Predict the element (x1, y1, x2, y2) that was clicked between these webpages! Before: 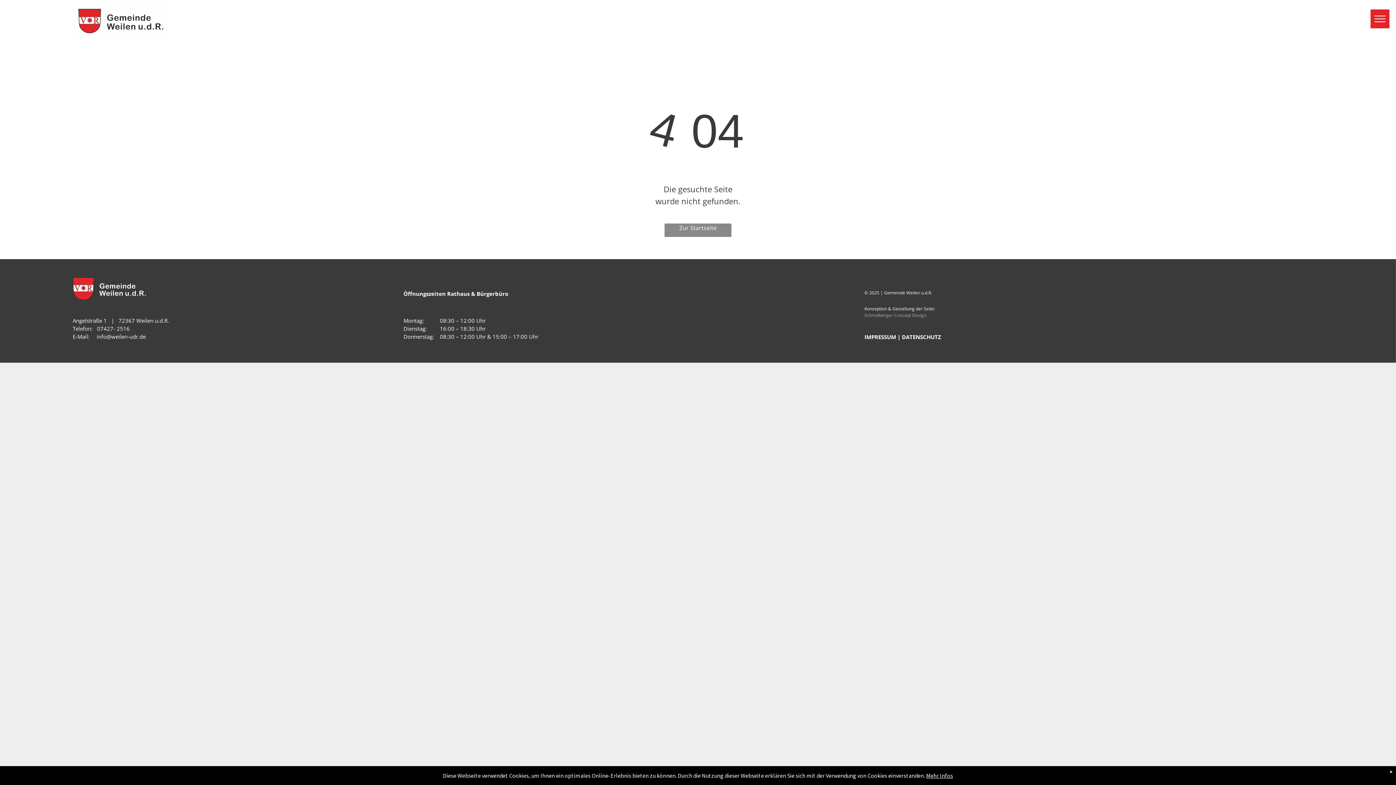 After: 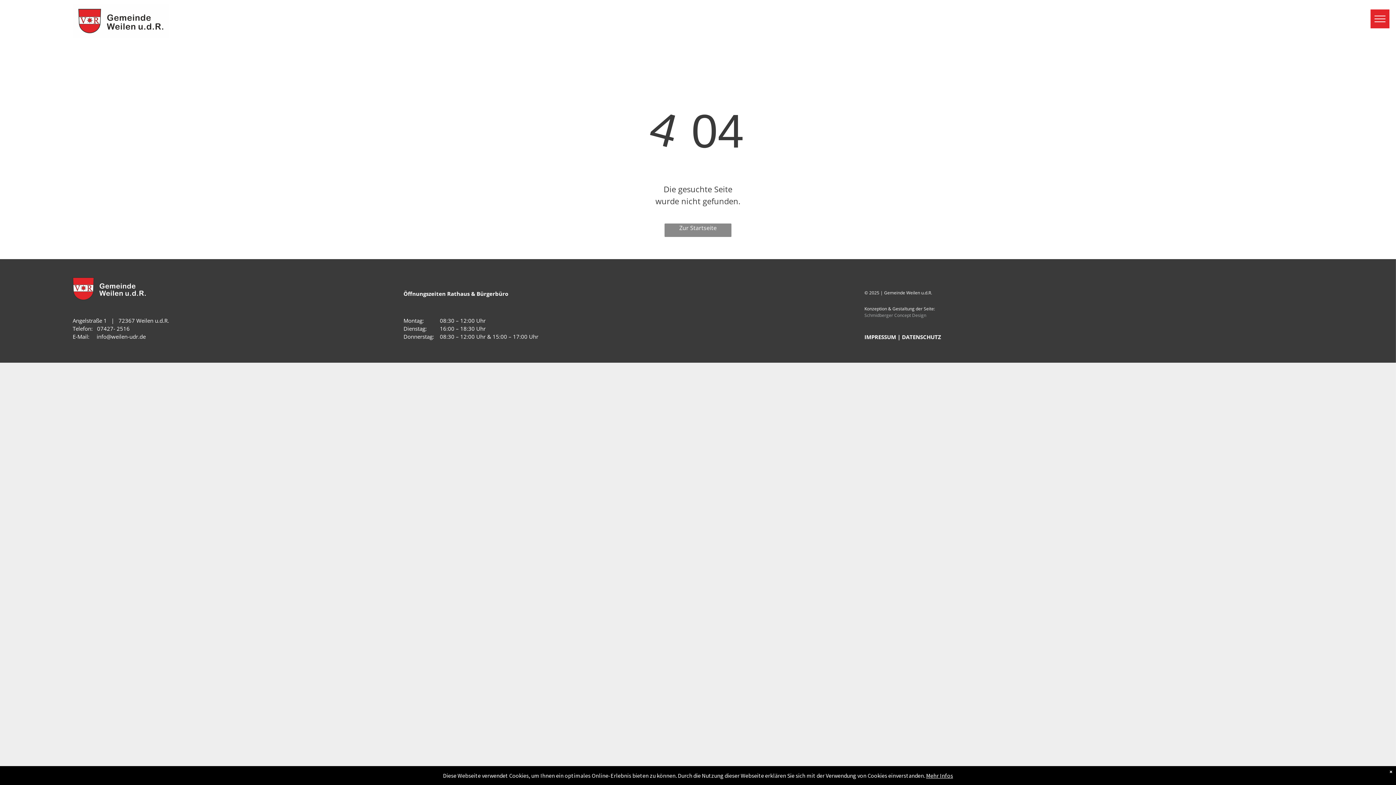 Action: bbox: (864, 312, 926, 318) label: Schmidberger Concept Design